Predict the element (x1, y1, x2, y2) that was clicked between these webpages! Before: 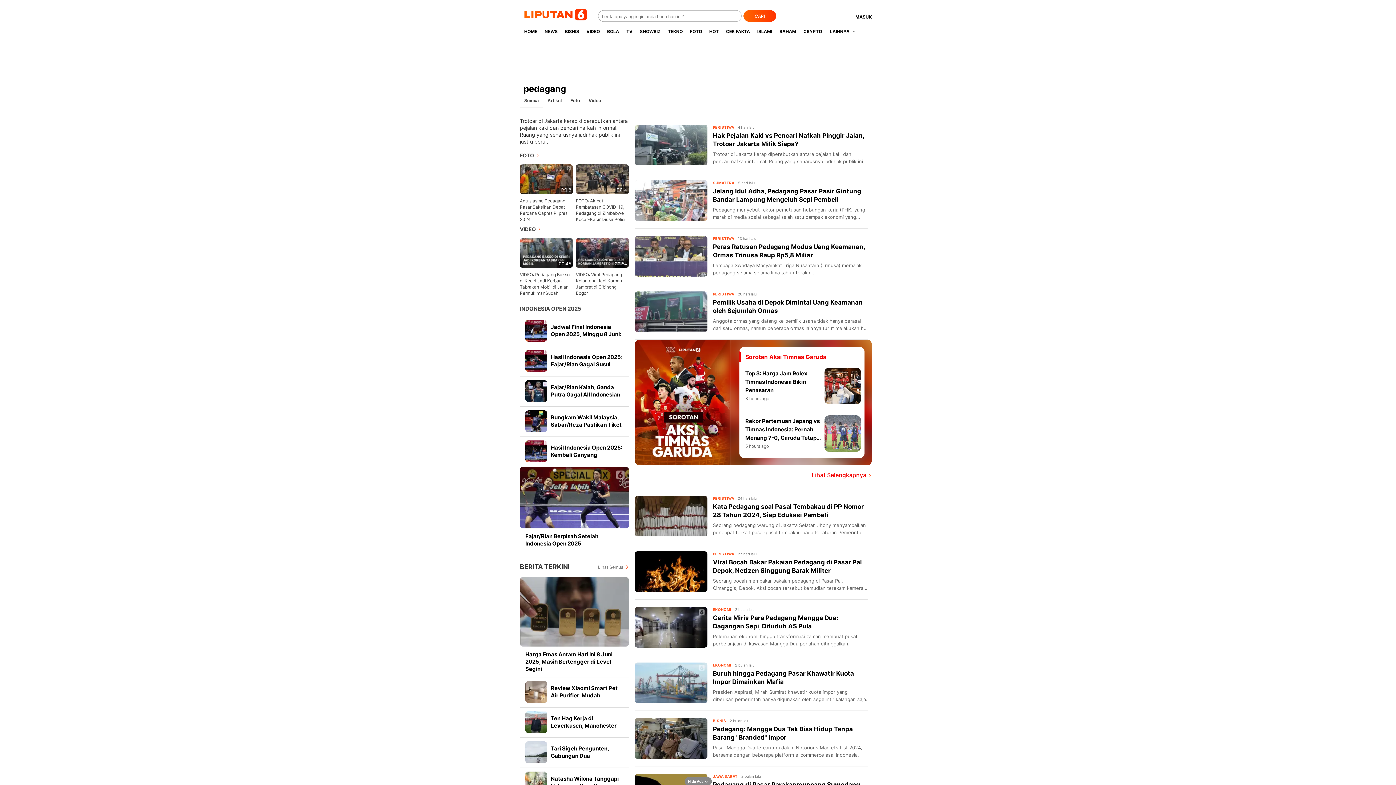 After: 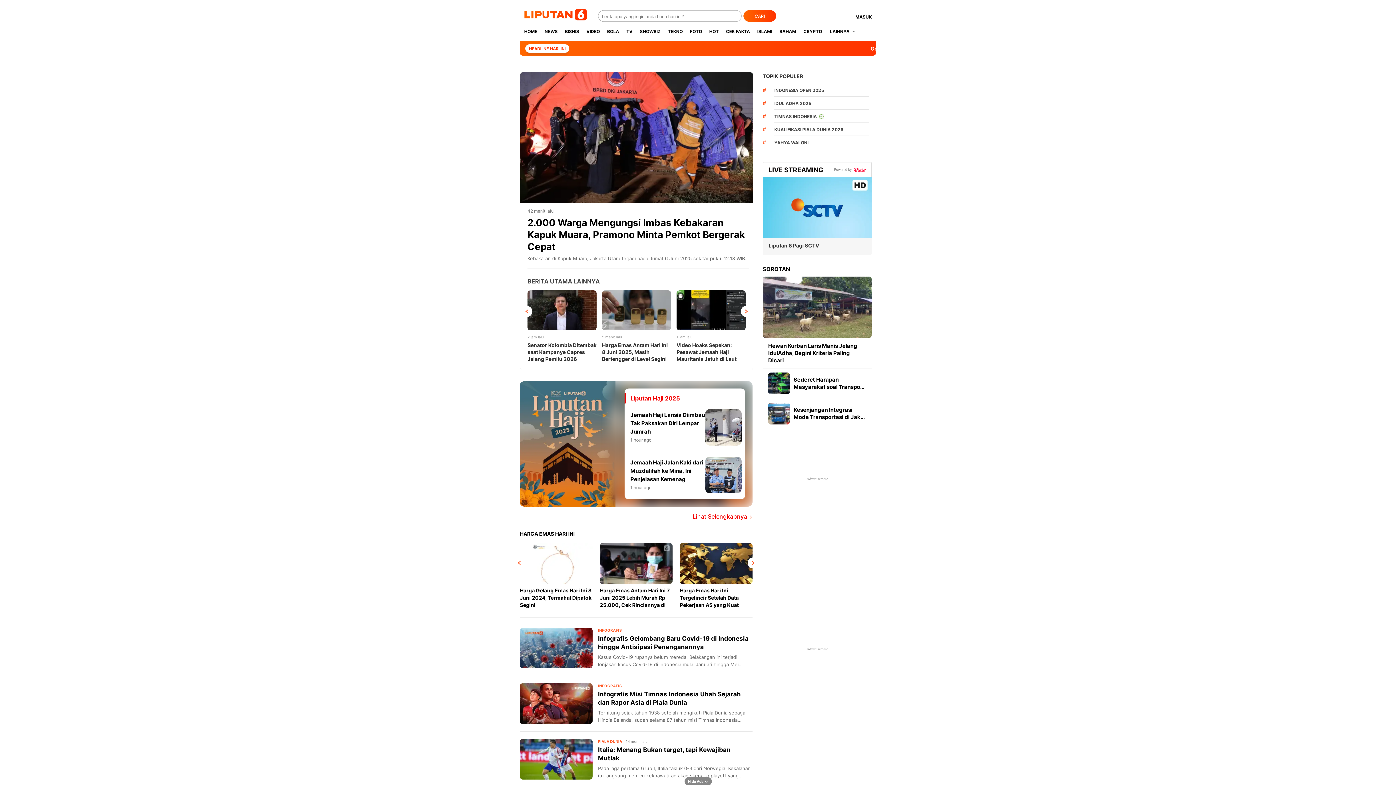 Action: label: HOME bbox: (524, 22, 541, 40)